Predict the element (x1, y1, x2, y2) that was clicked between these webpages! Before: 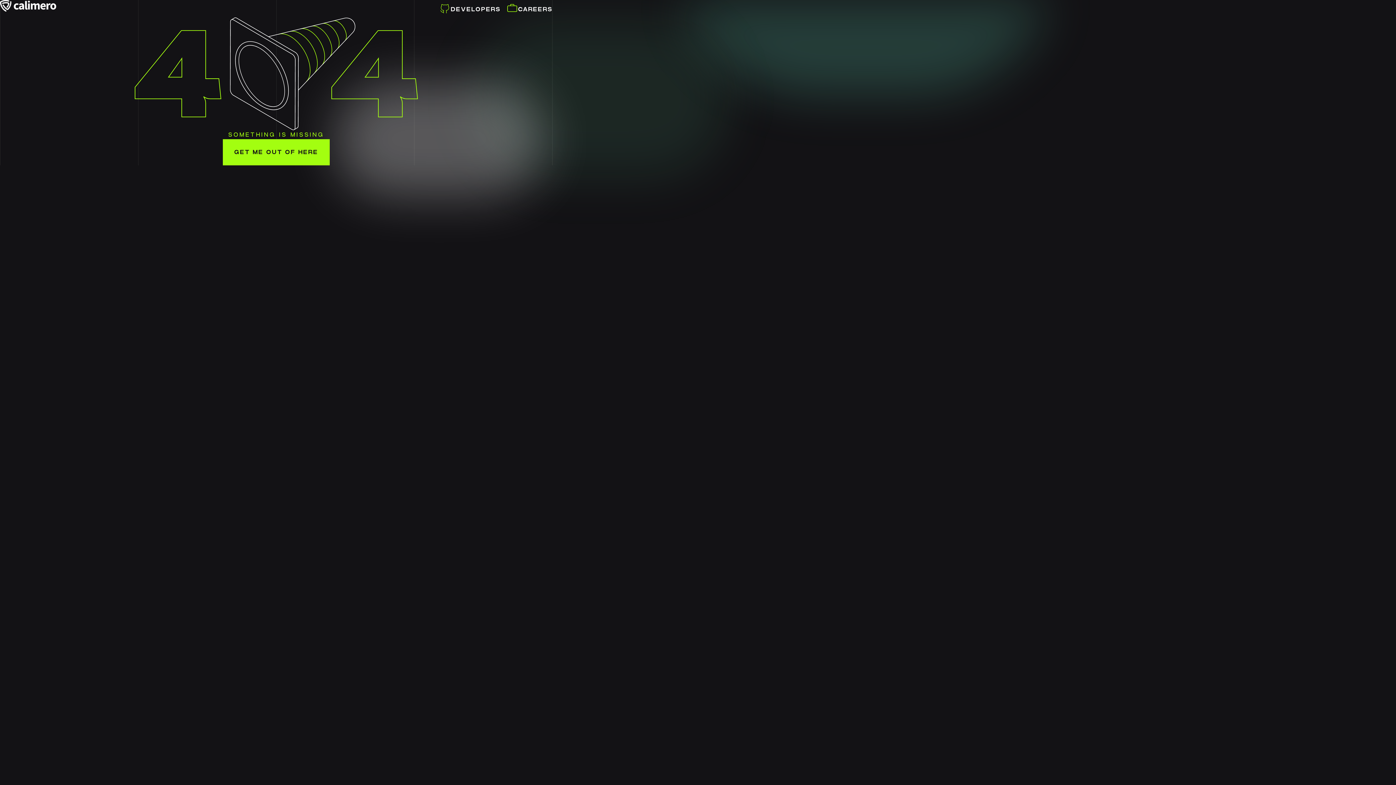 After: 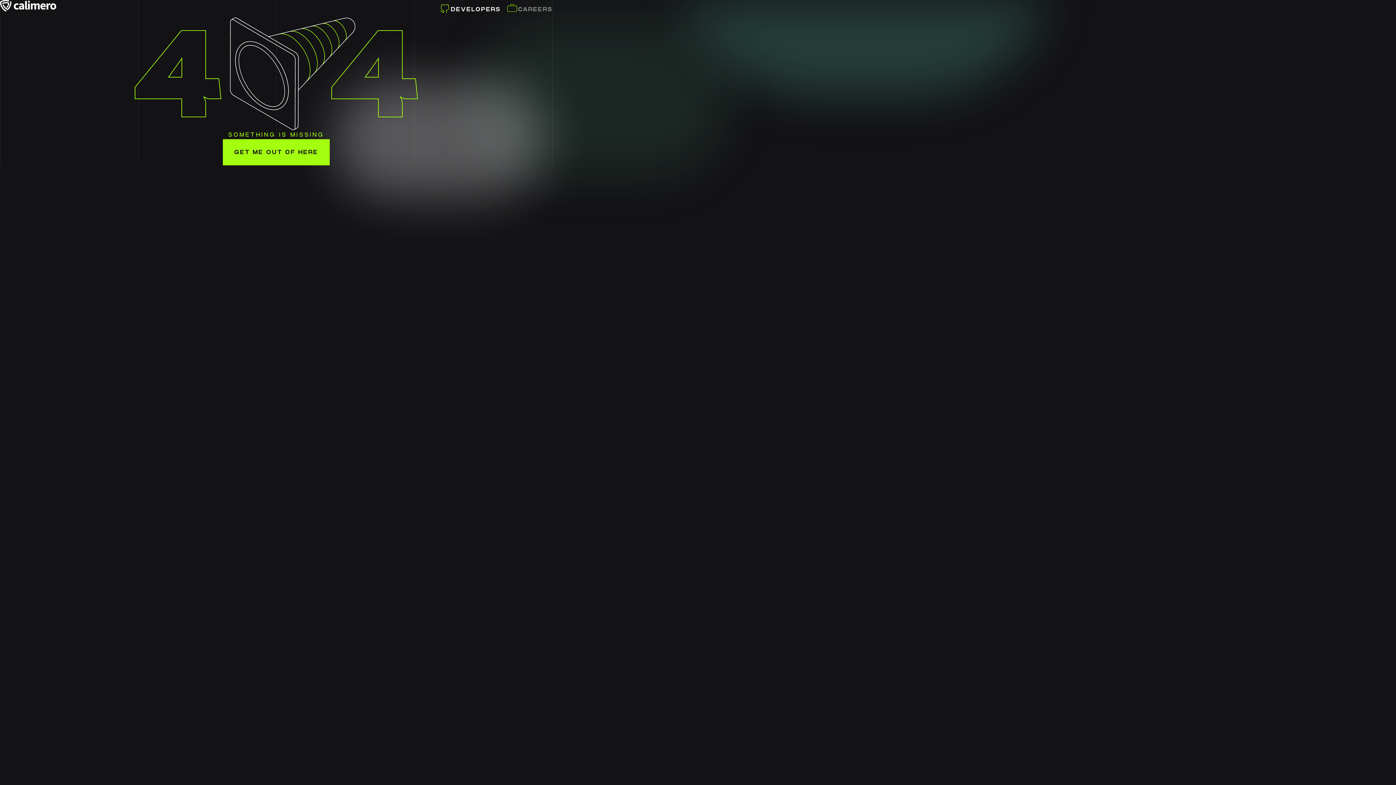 Action: label: Careers bbox: (506, 2, 552, 14)